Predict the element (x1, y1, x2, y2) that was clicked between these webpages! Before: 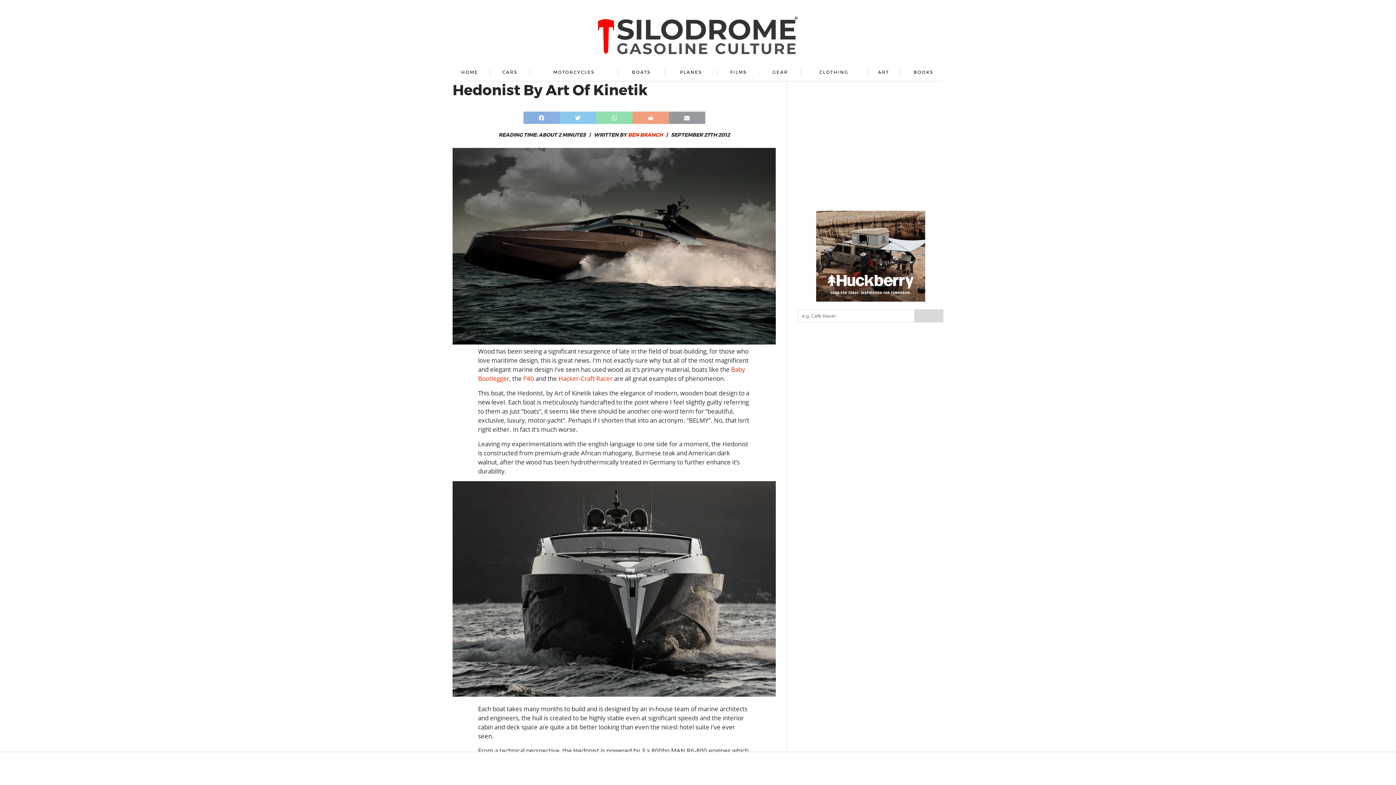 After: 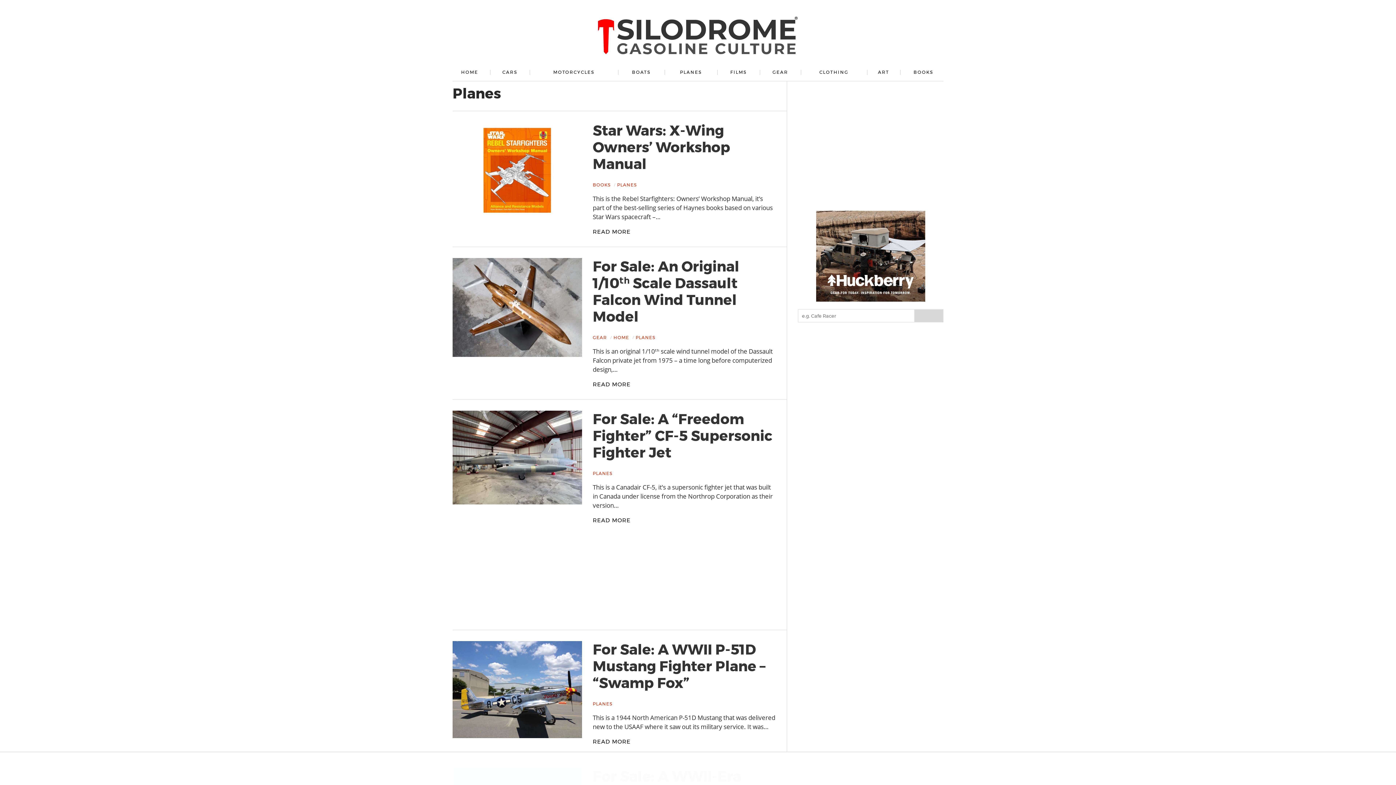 Action: bbox: (668, 63, 714, 81) label: PLANES